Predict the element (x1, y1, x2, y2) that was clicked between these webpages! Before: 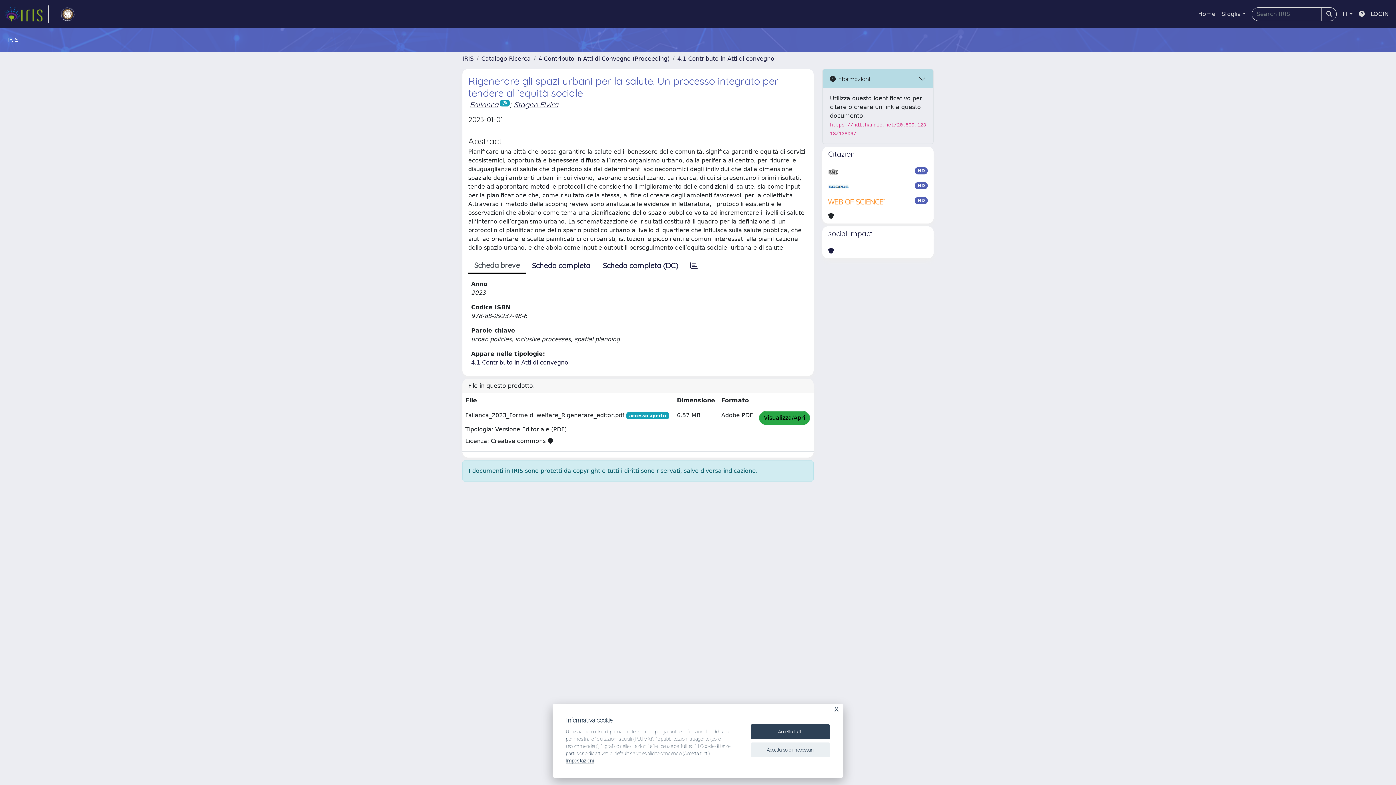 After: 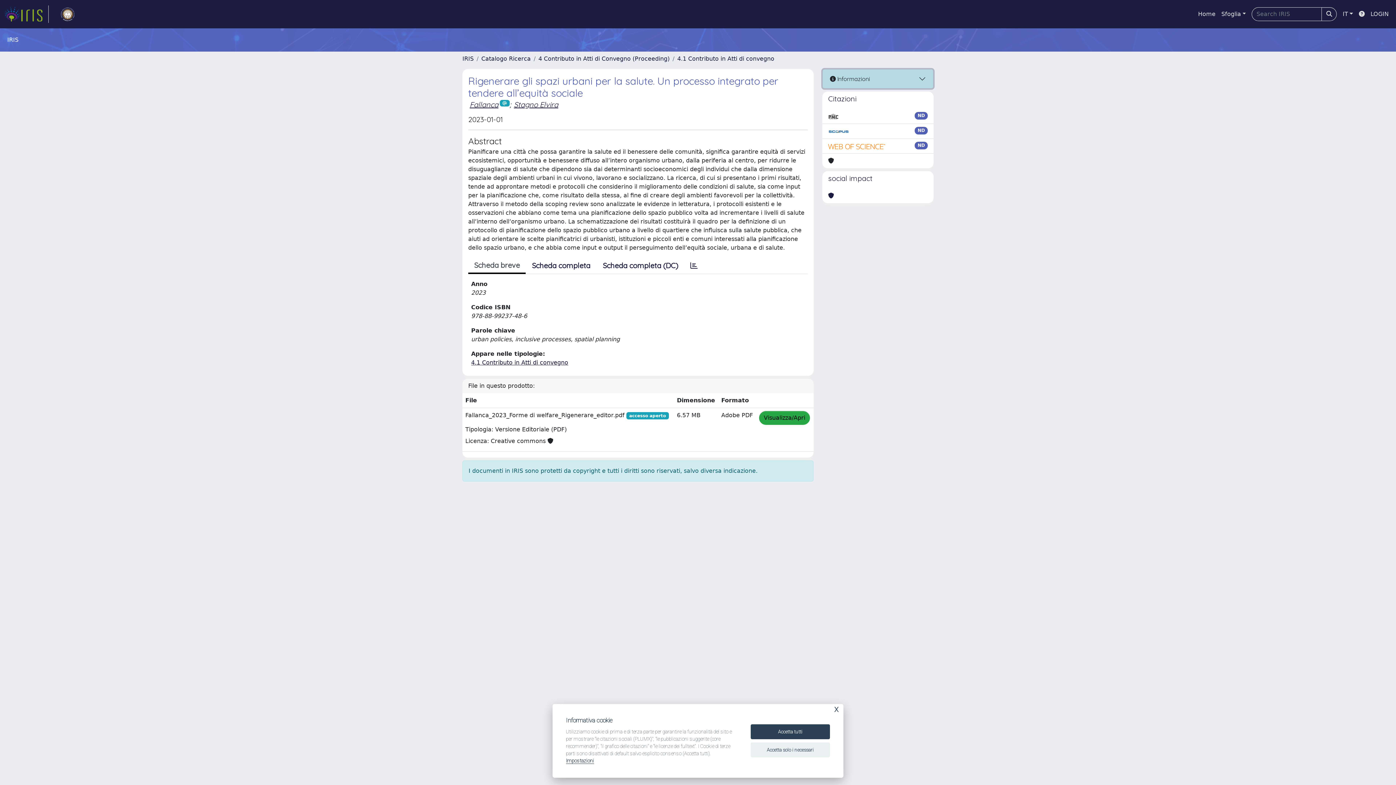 Action: label:  Informazioni bbox: (822, 69, 933, 88)